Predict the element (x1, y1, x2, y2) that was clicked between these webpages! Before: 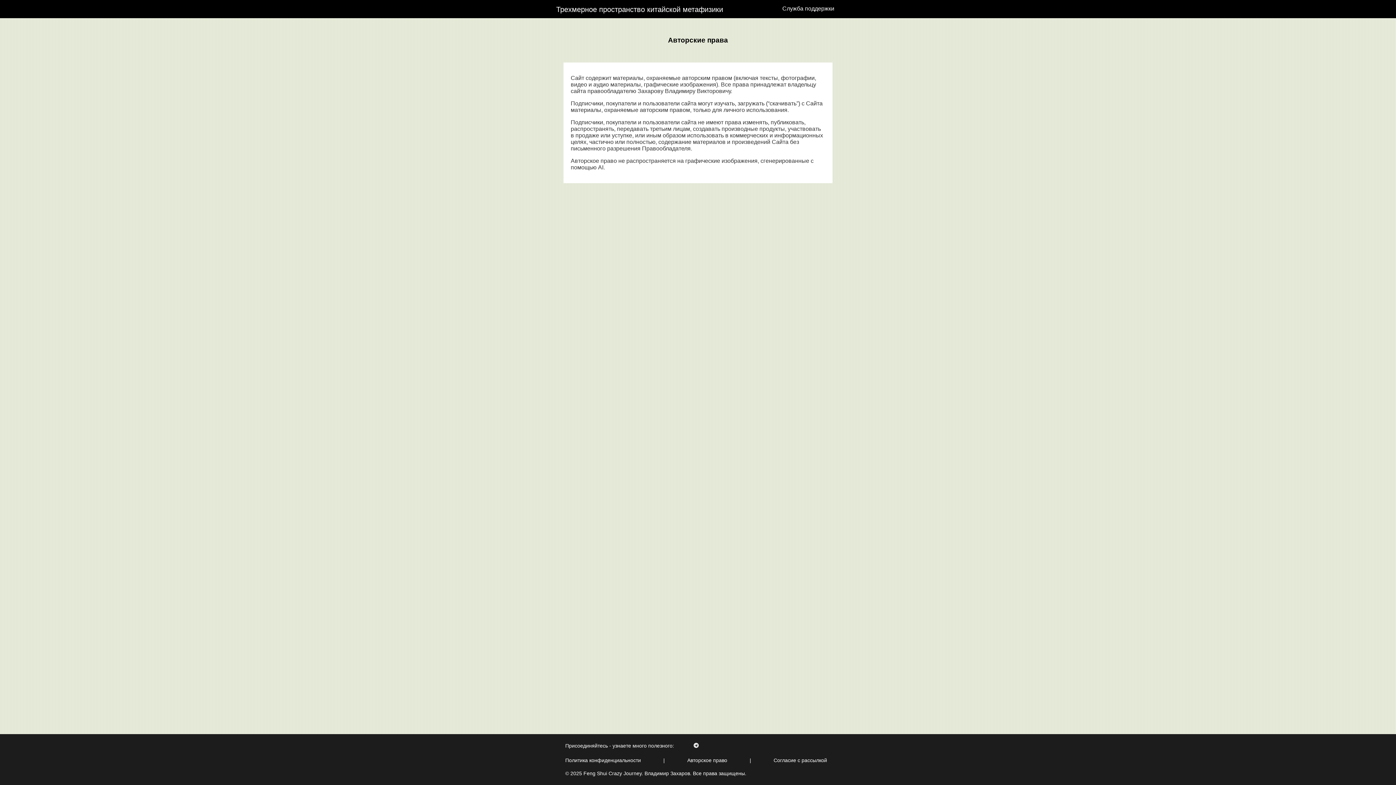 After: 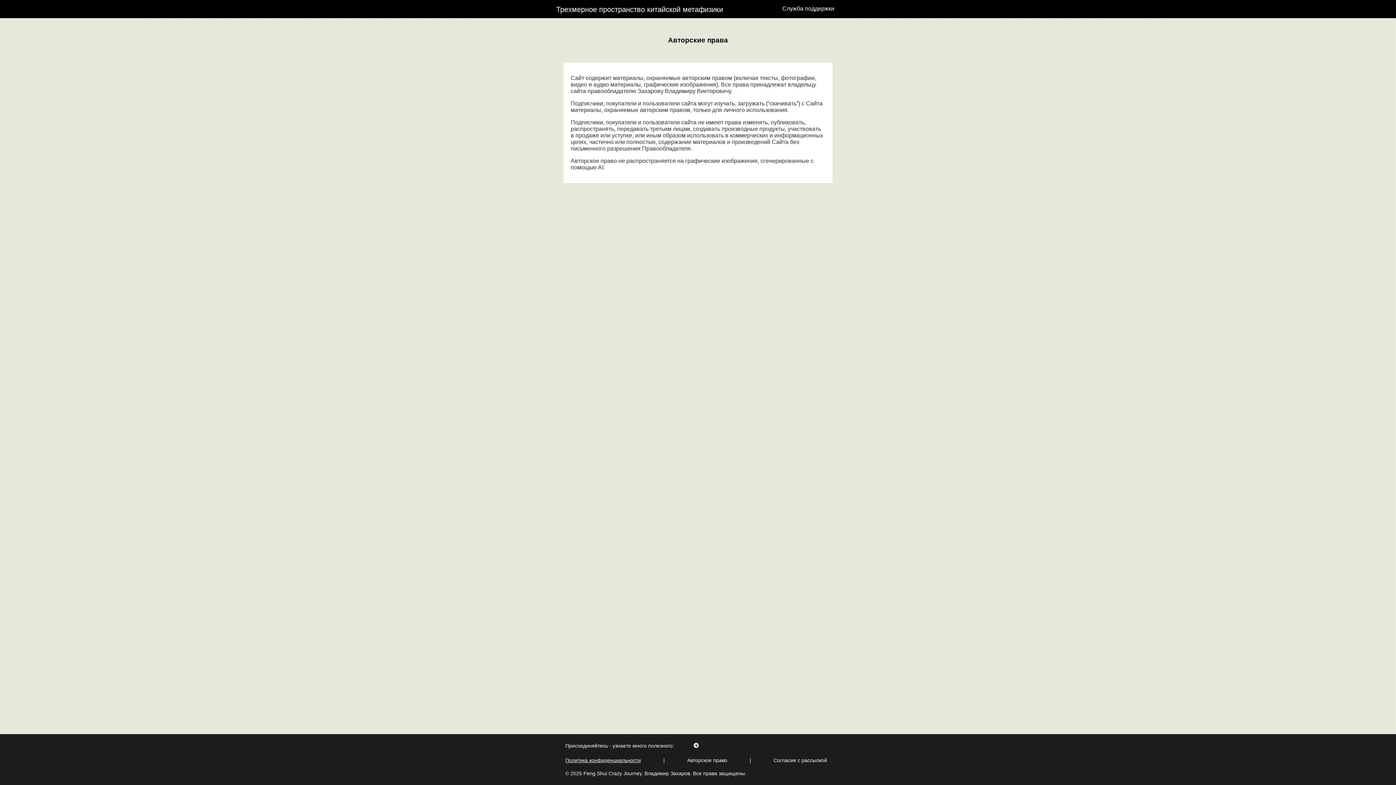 Action: bbox: (565, 757, 641, 763) label: Политика конфиденциальности